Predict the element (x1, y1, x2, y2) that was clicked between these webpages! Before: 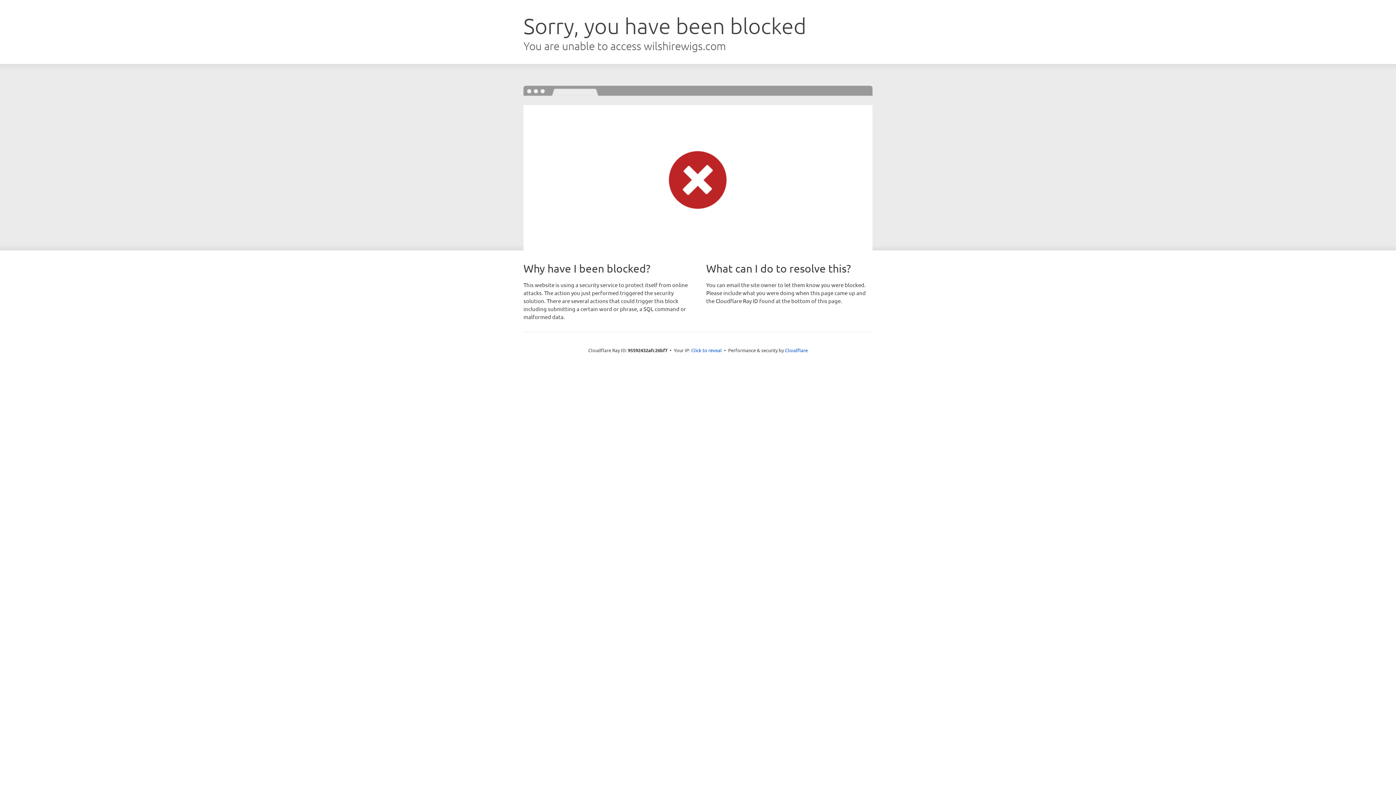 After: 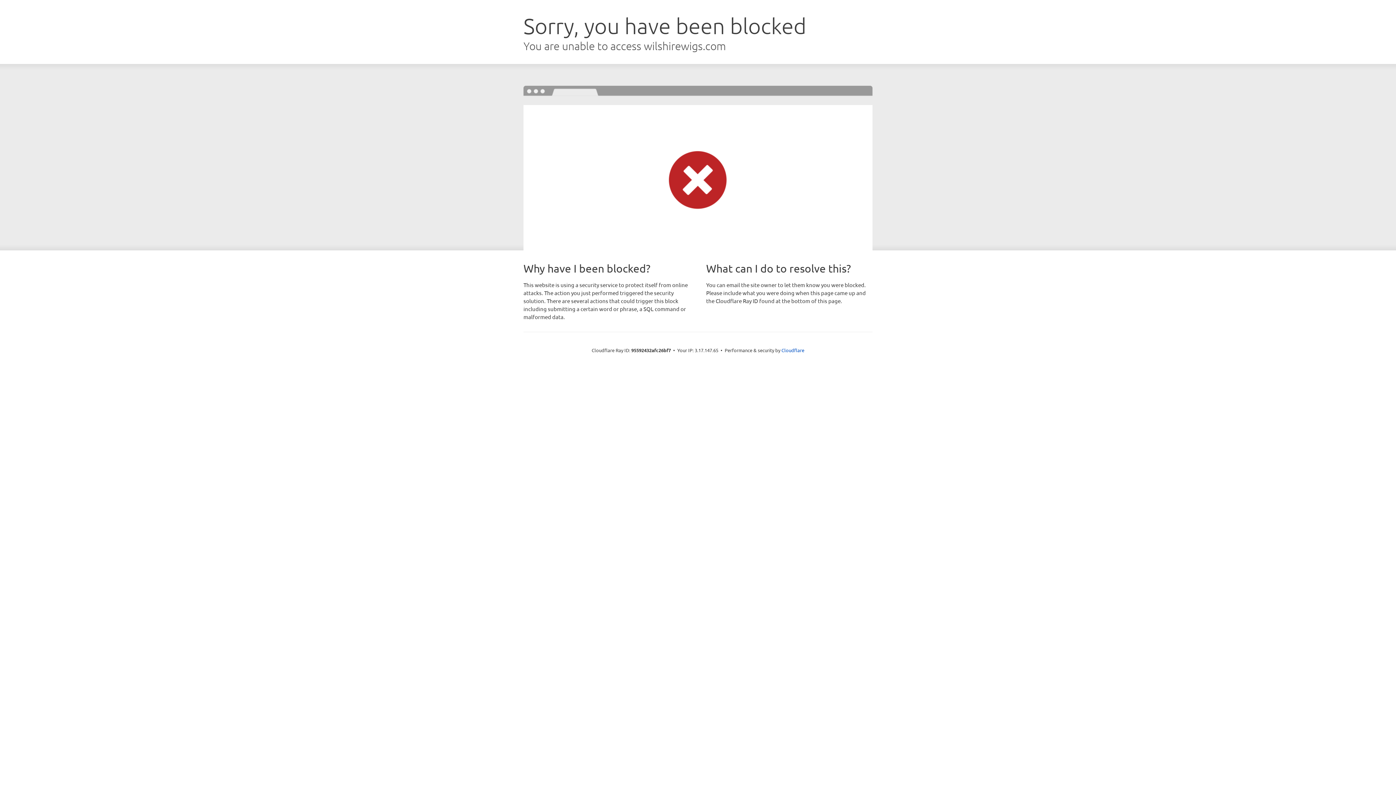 Action: label: Click to reveal bbox: (691, 346, 722, 353)